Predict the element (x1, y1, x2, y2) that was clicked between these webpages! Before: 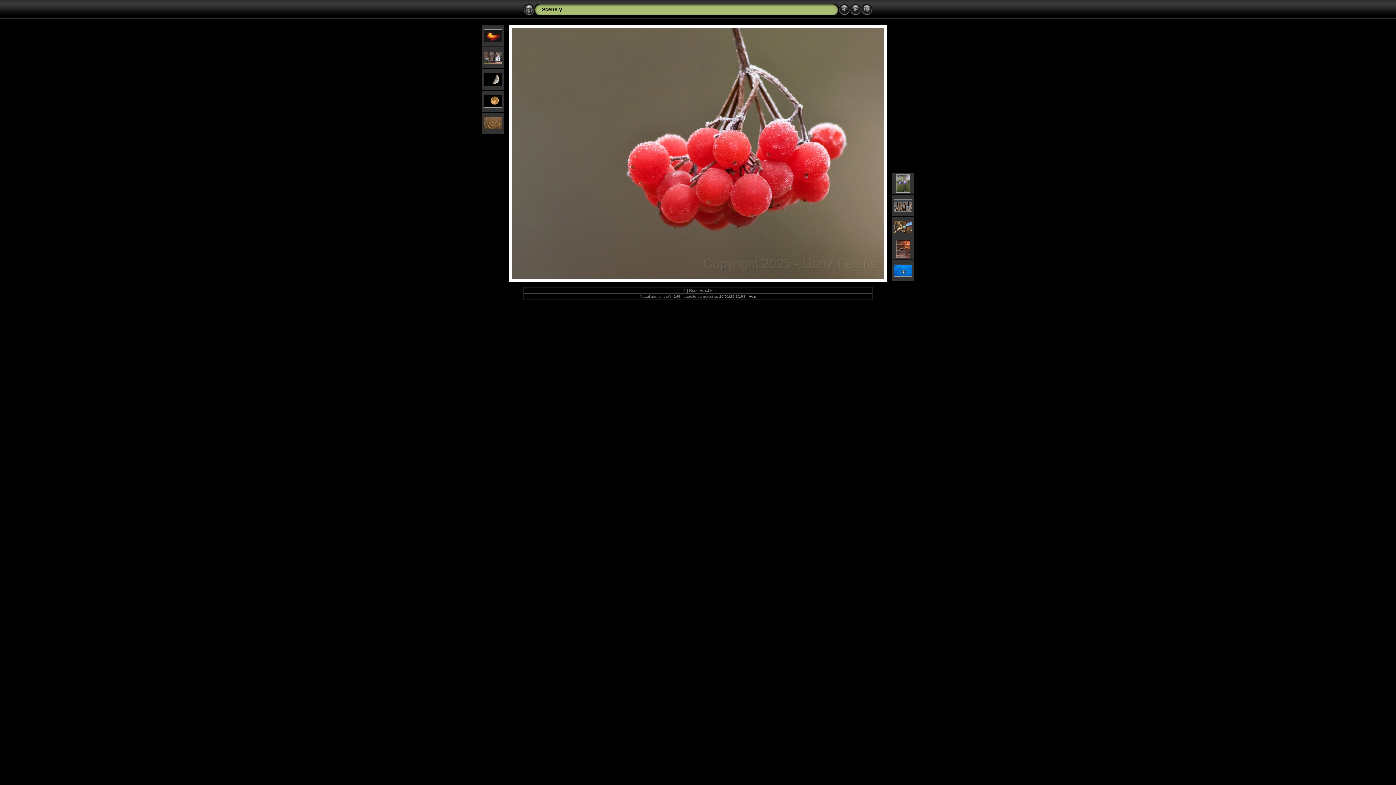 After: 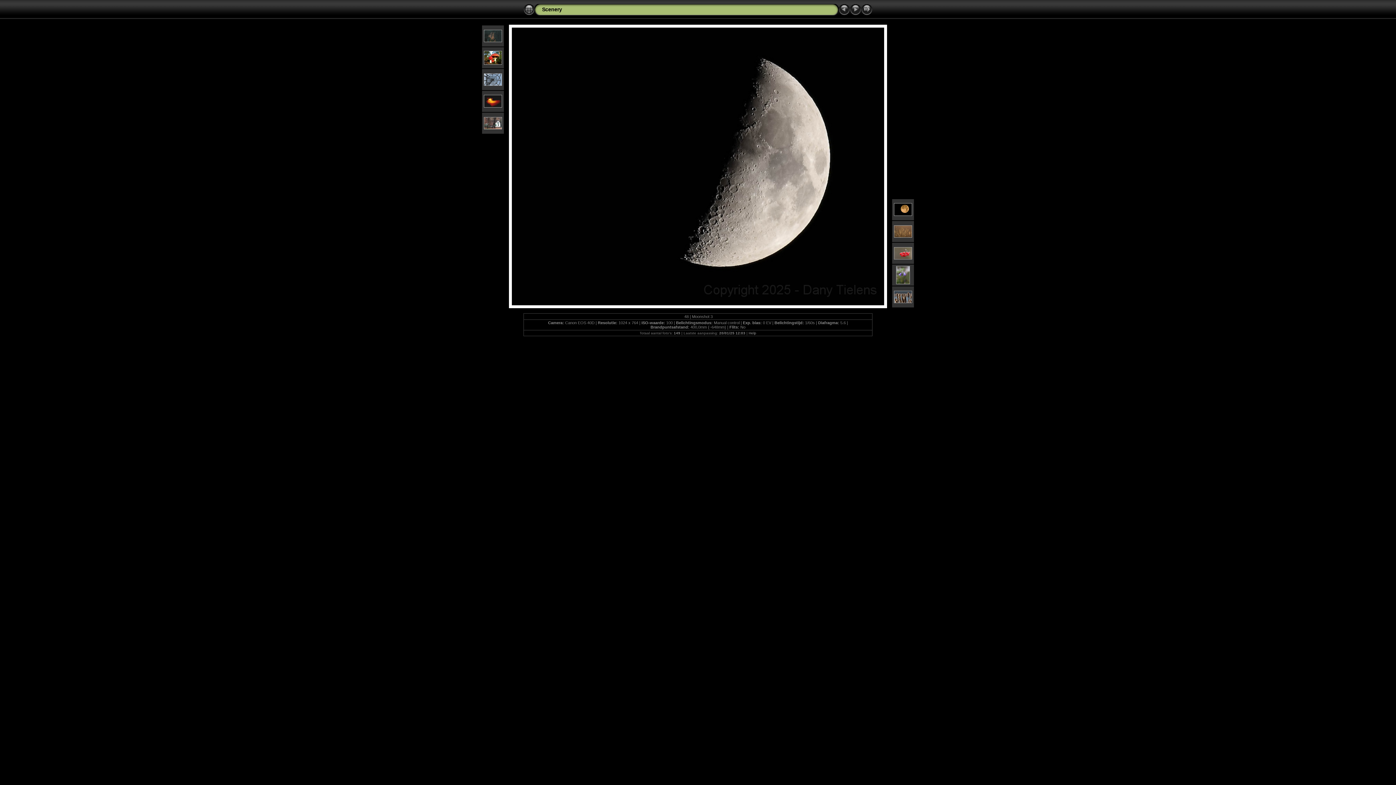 Action: bbox: (484, 82, 502, 87)